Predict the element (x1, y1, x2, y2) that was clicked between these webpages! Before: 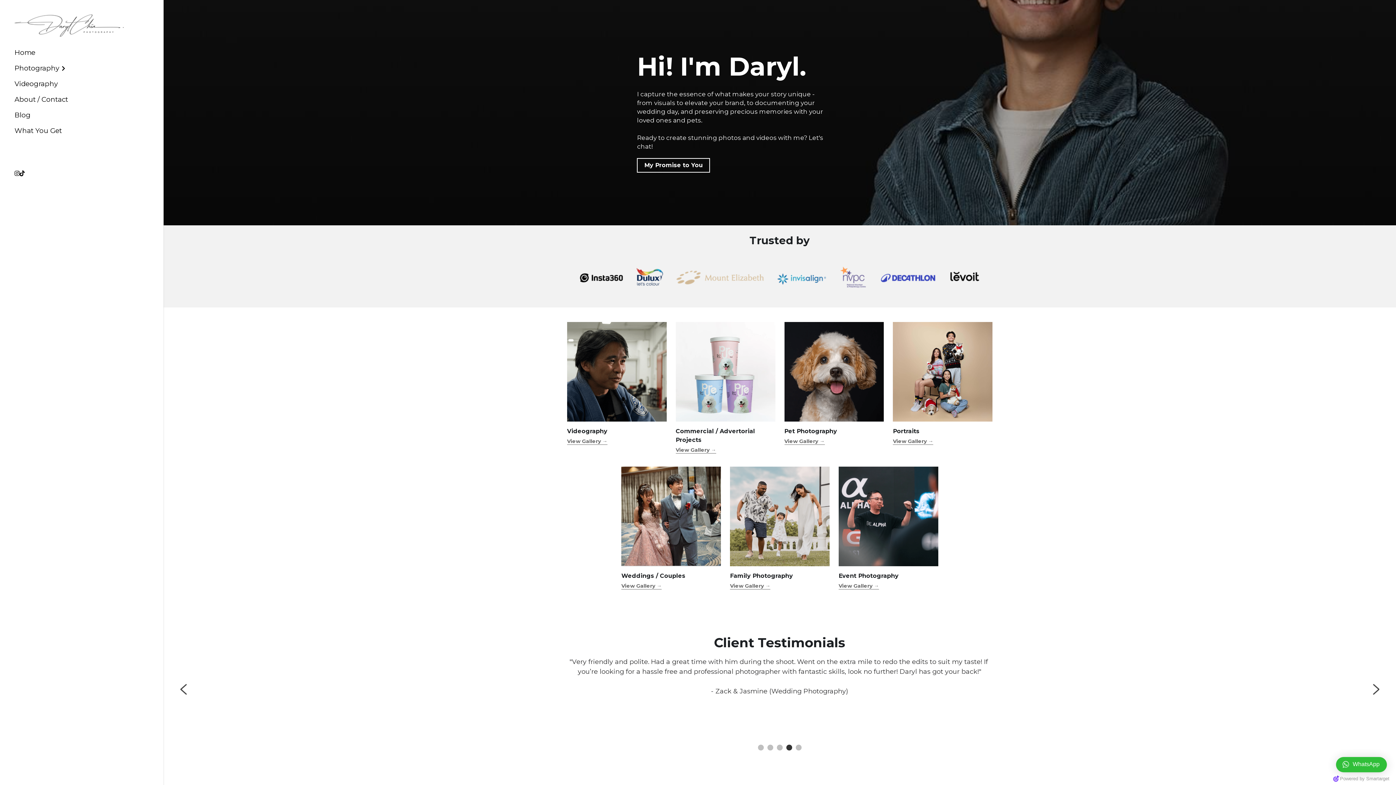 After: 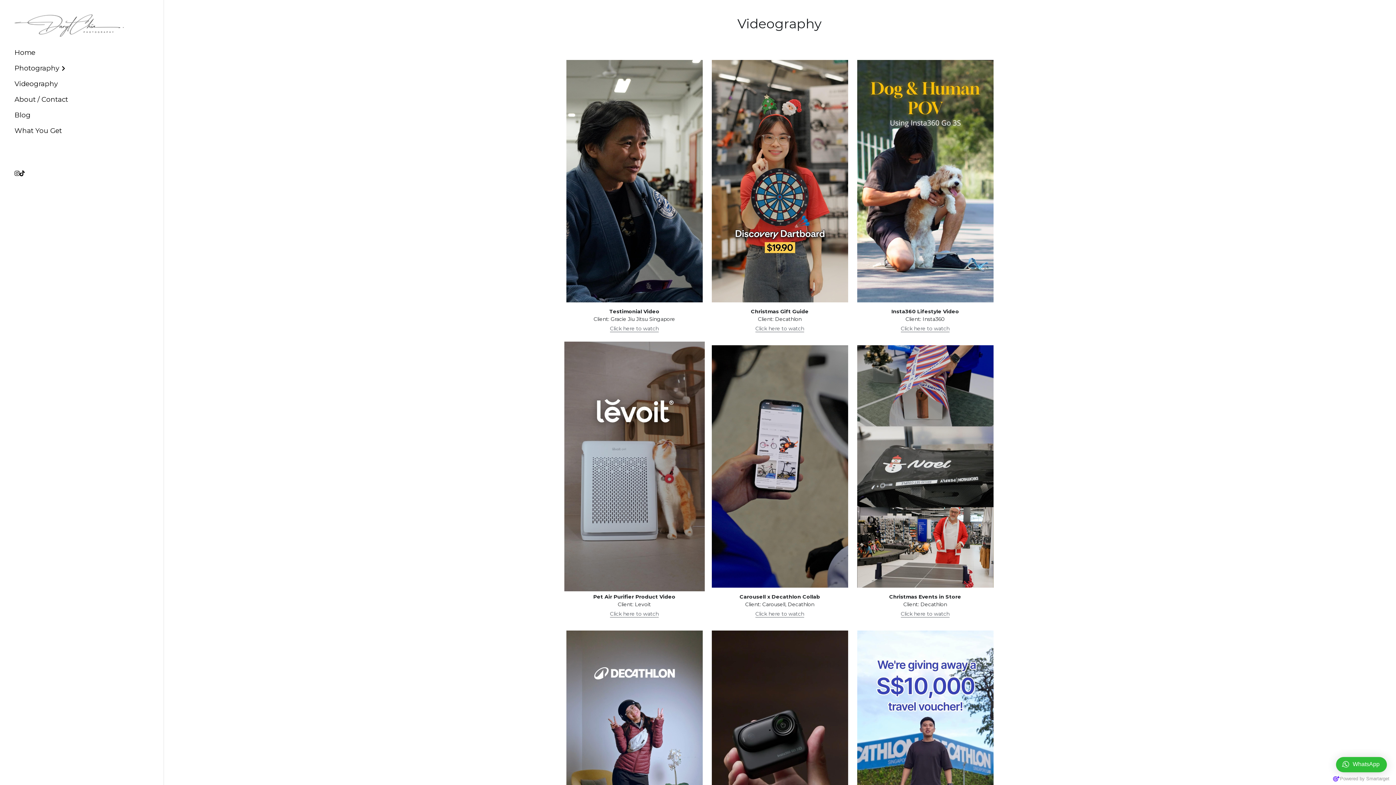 Action: bbox: (567, 322, 666, 421) label: image link